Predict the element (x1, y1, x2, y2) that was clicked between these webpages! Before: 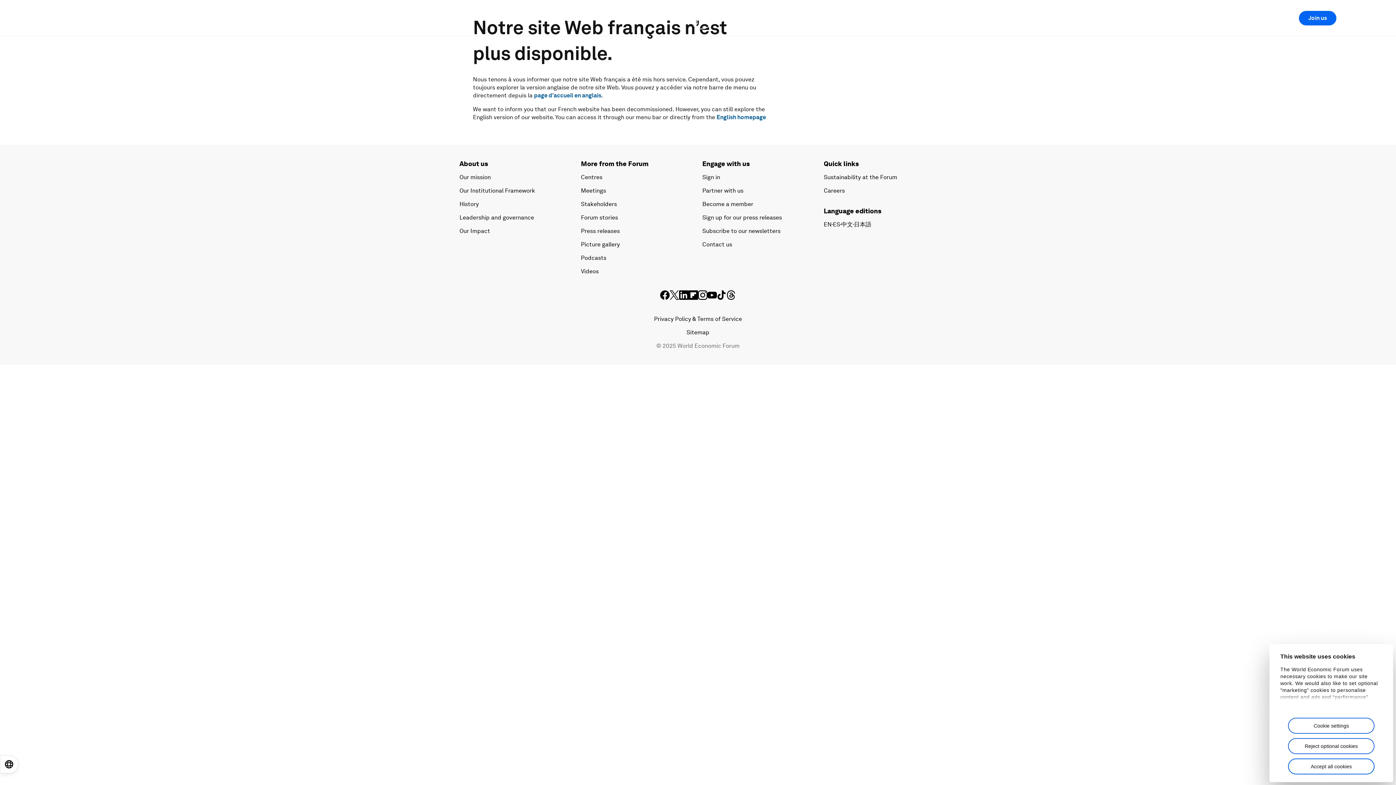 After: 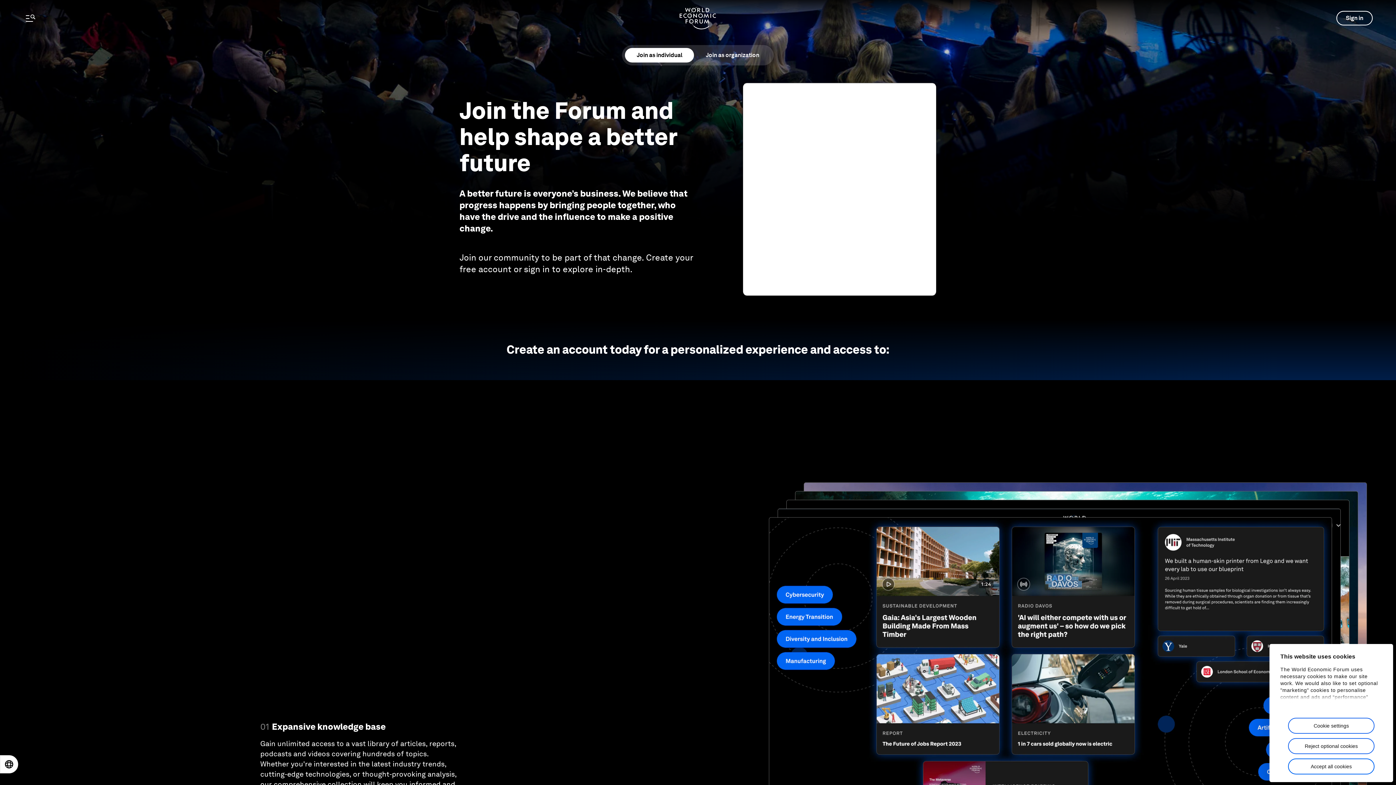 Action: label: Become a member bbox: (702, 200, 753, 207)